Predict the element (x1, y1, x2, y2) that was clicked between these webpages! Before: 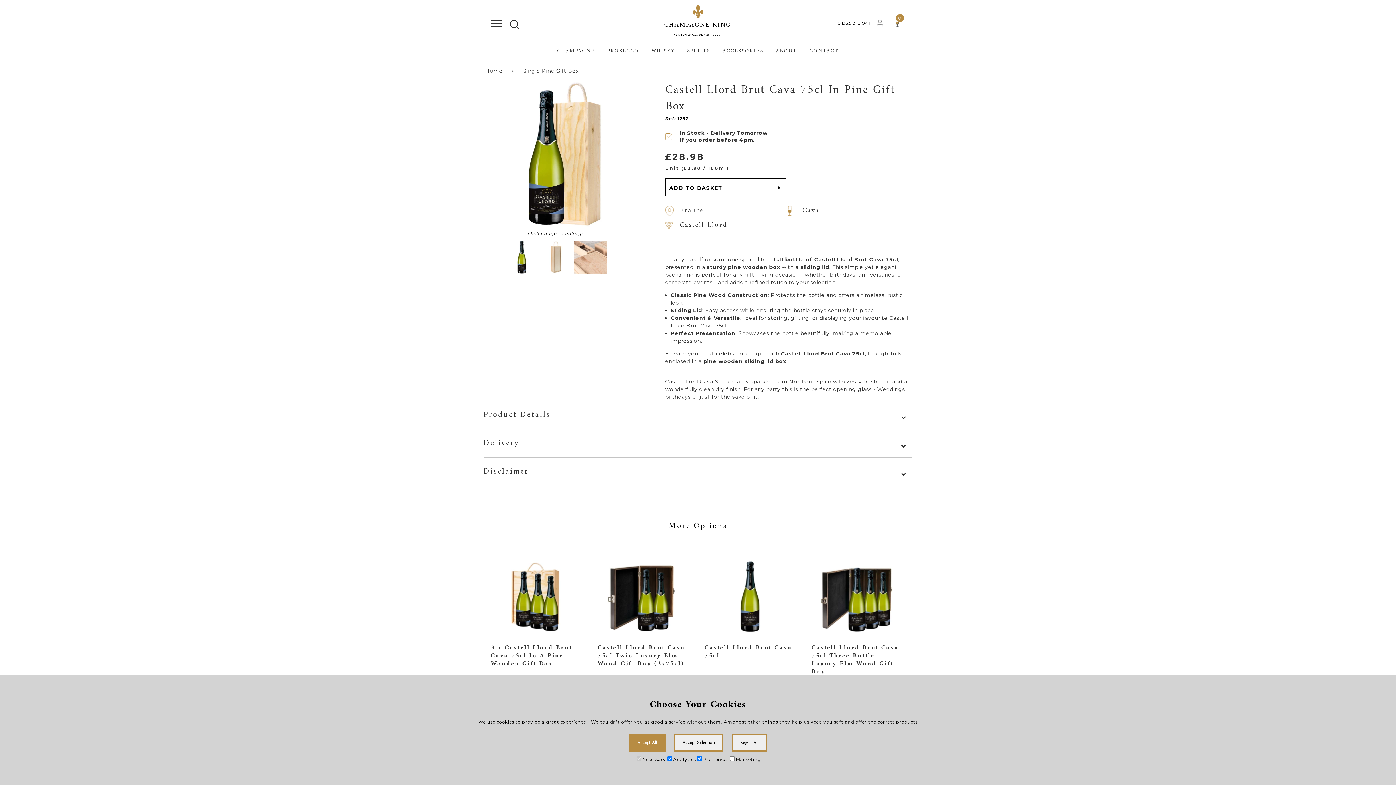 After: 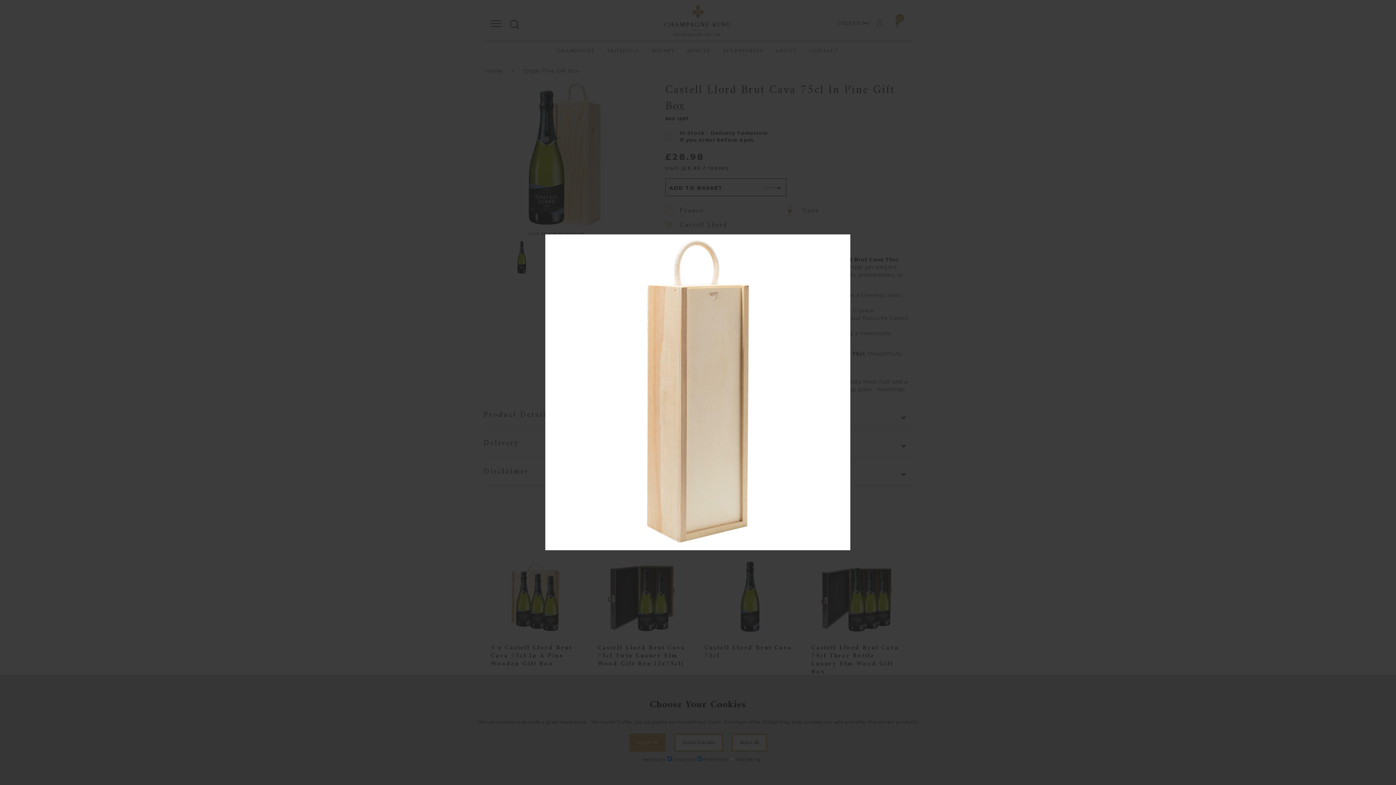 Action: bbox: (540, 269, 574, 274) label:  